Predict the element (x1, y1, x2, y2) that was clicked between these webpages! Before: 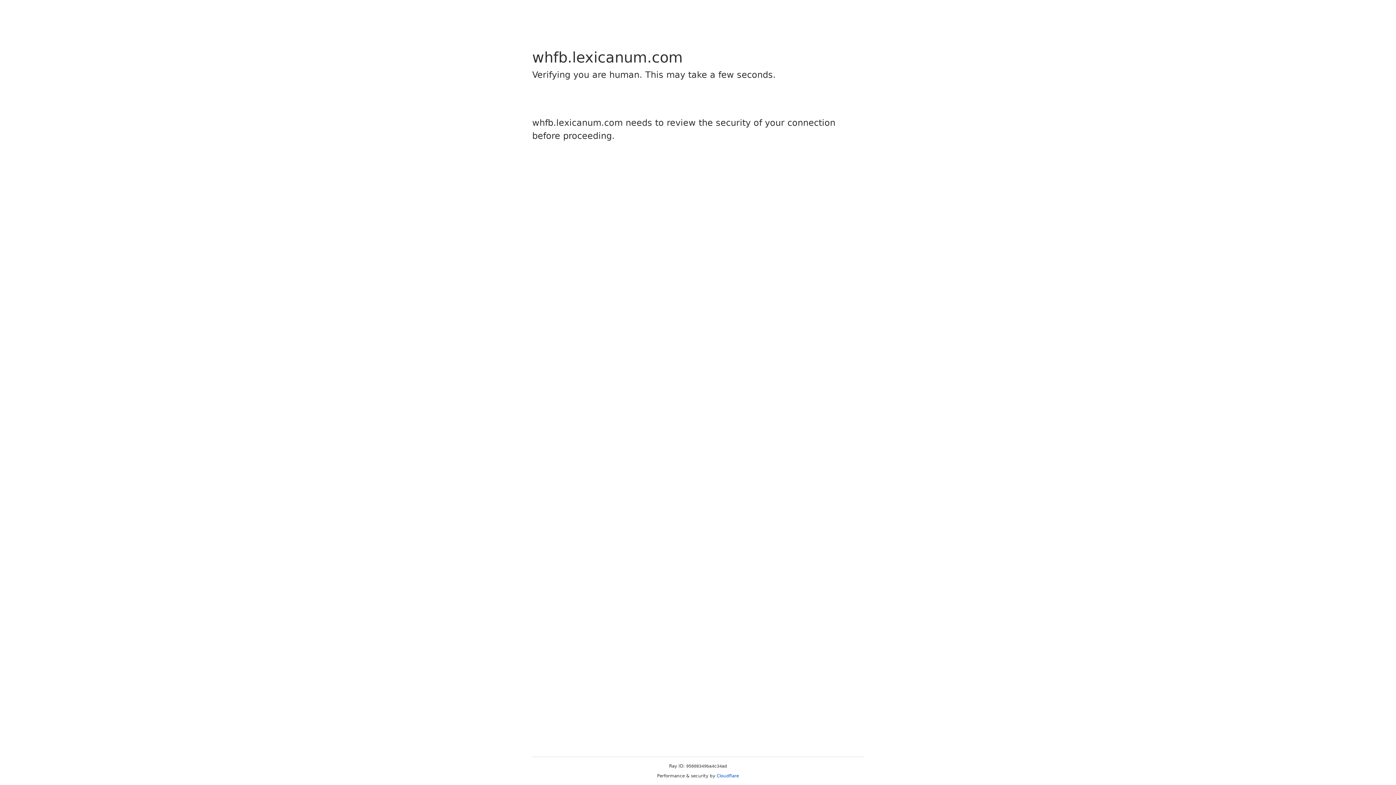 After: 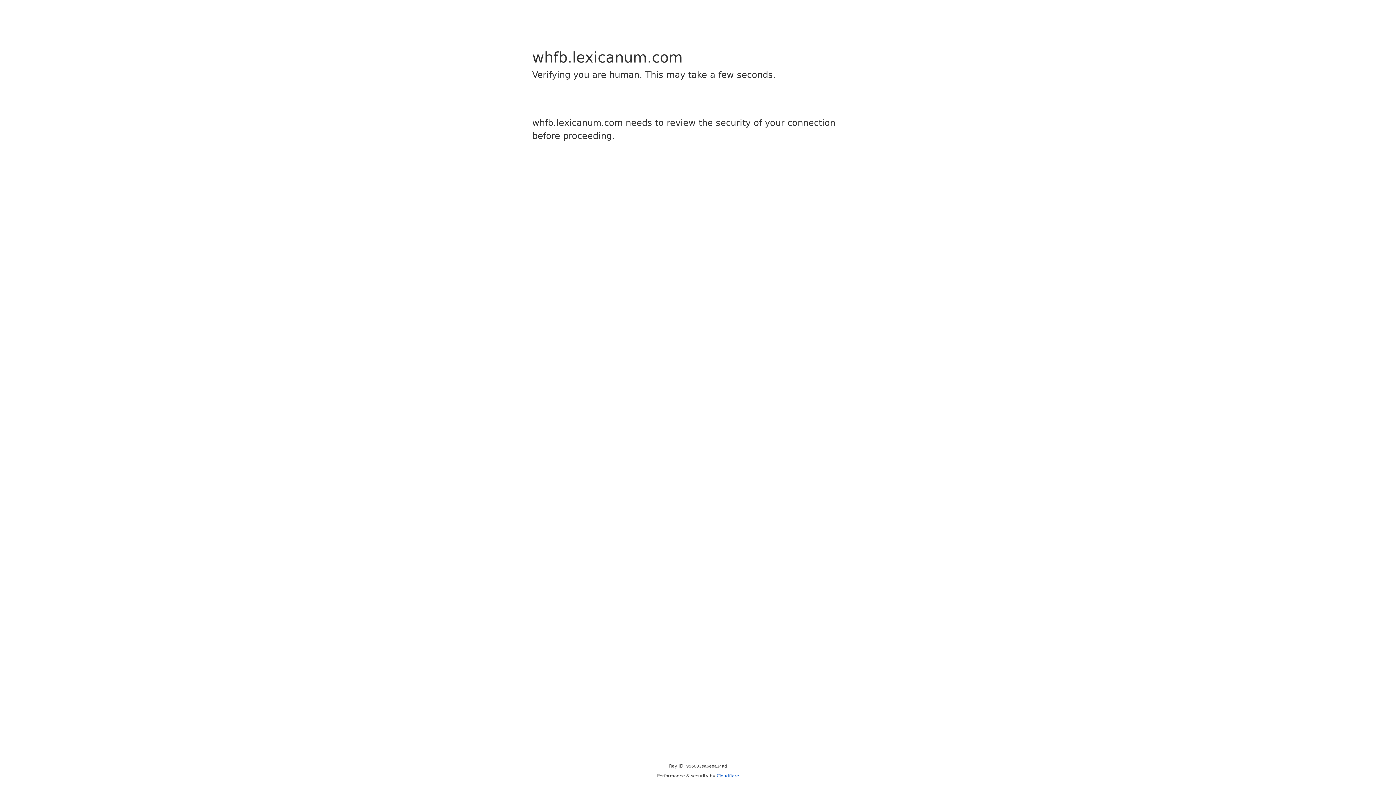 Action: label: Cloudflare bbox: (716, 773, 739, 778)